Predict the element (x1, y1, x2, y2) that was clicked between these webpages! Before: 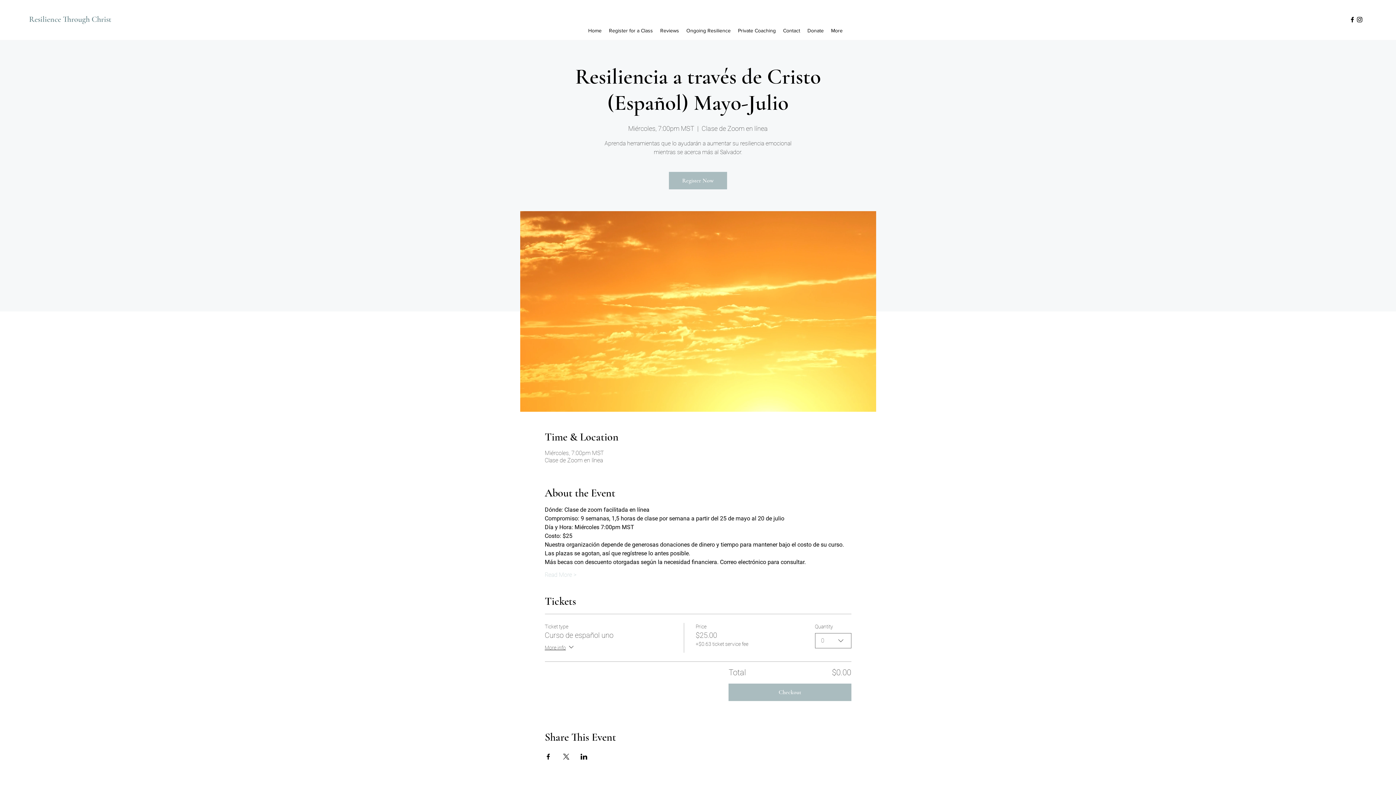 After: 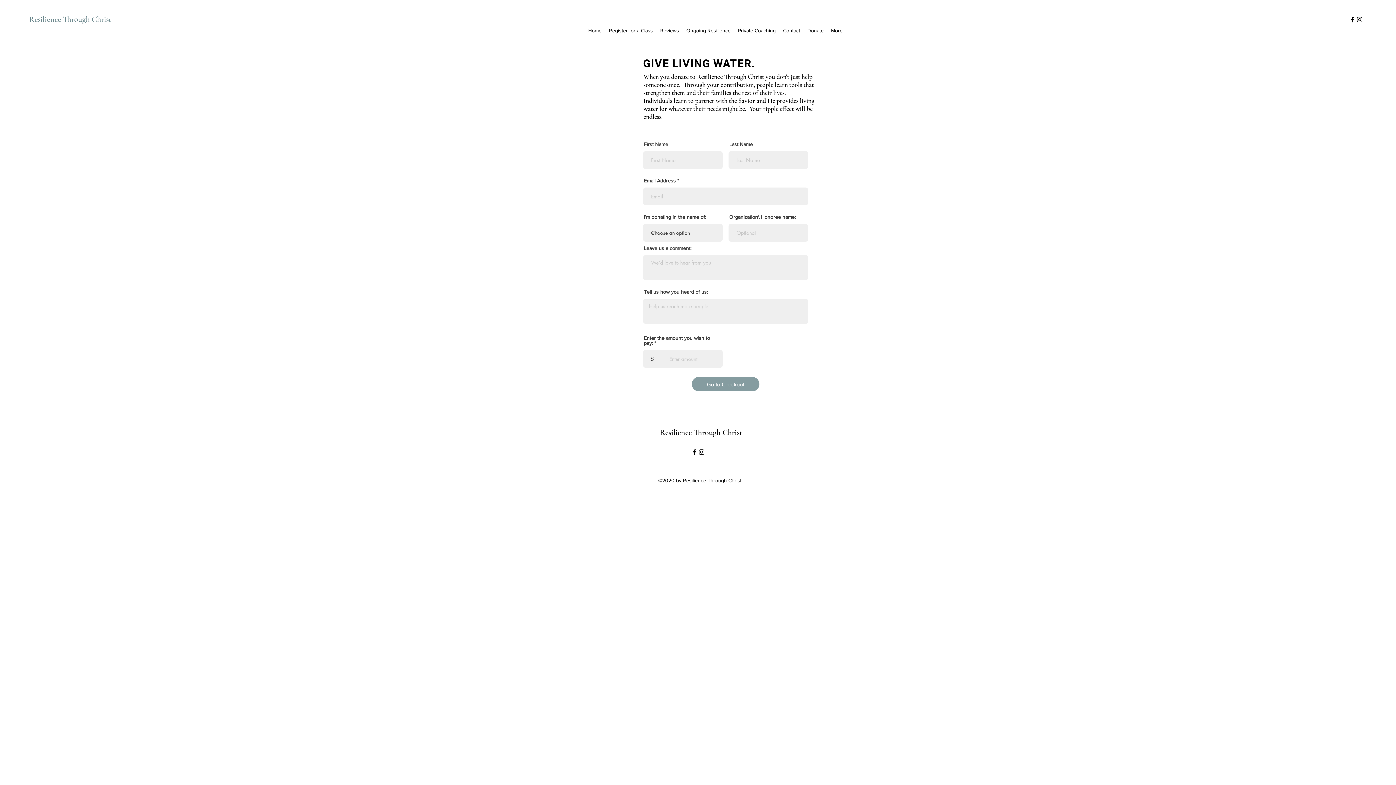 Action: bbox: (804, 25, 827, 36) label: Donate